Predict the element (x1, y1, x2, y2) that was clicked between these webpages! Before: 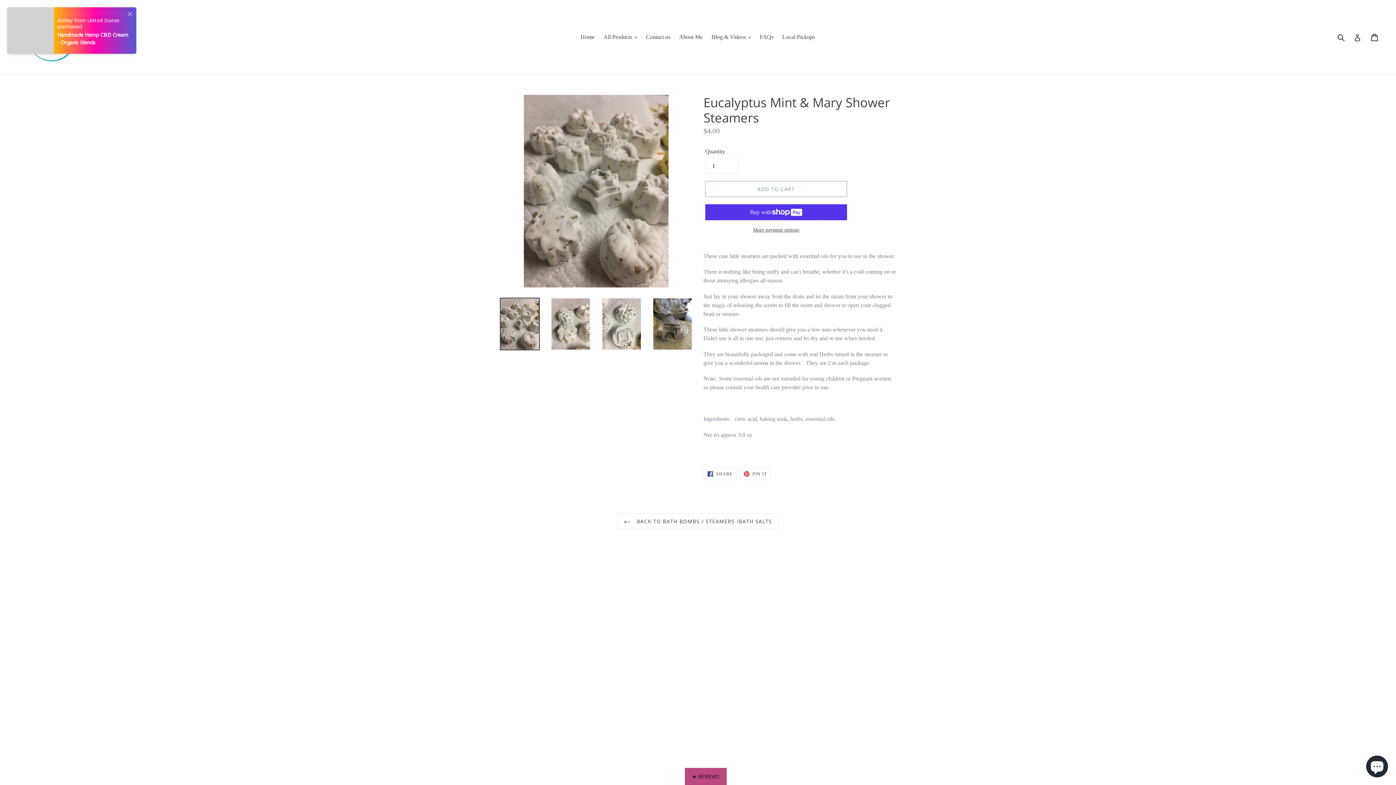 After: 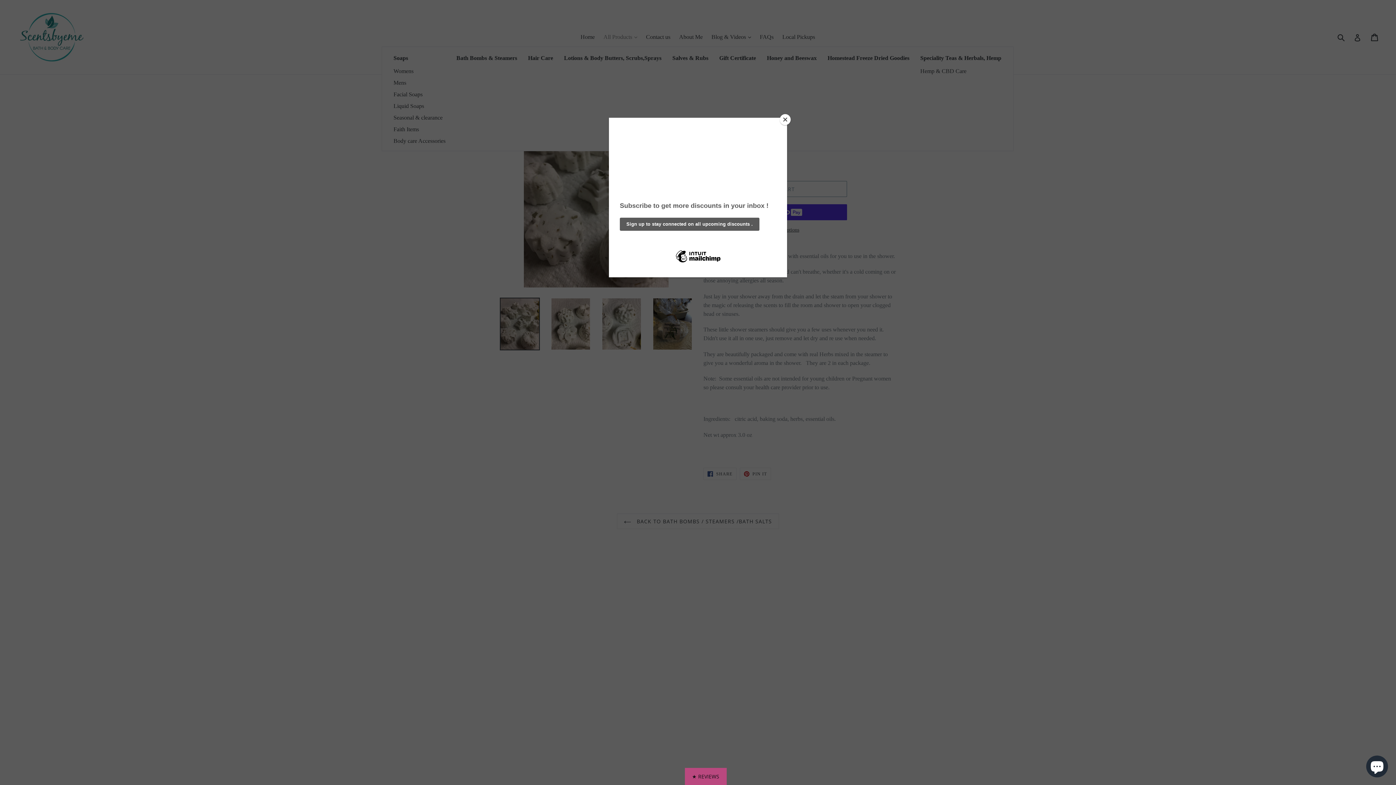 Action: label: All Products  bbox: (600, 31, 641, 42)